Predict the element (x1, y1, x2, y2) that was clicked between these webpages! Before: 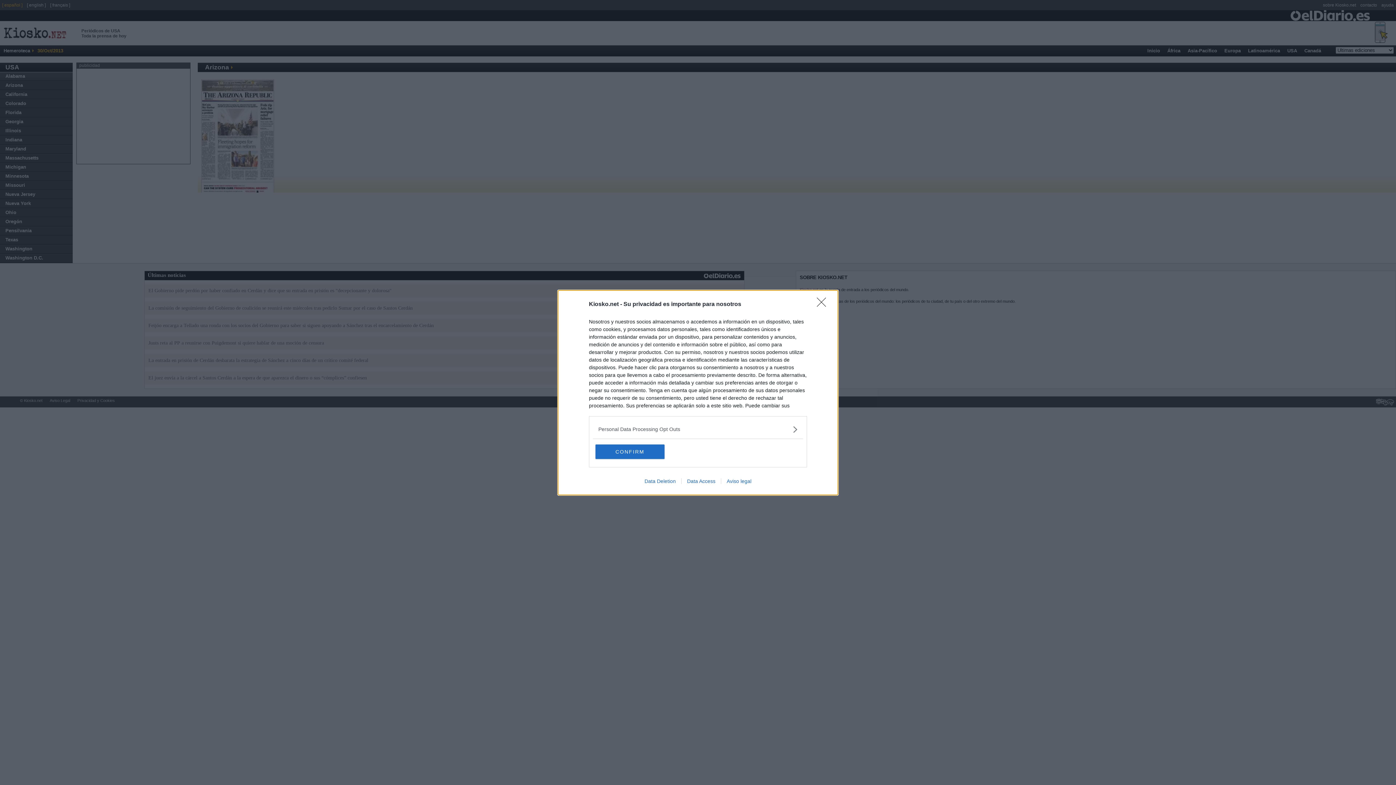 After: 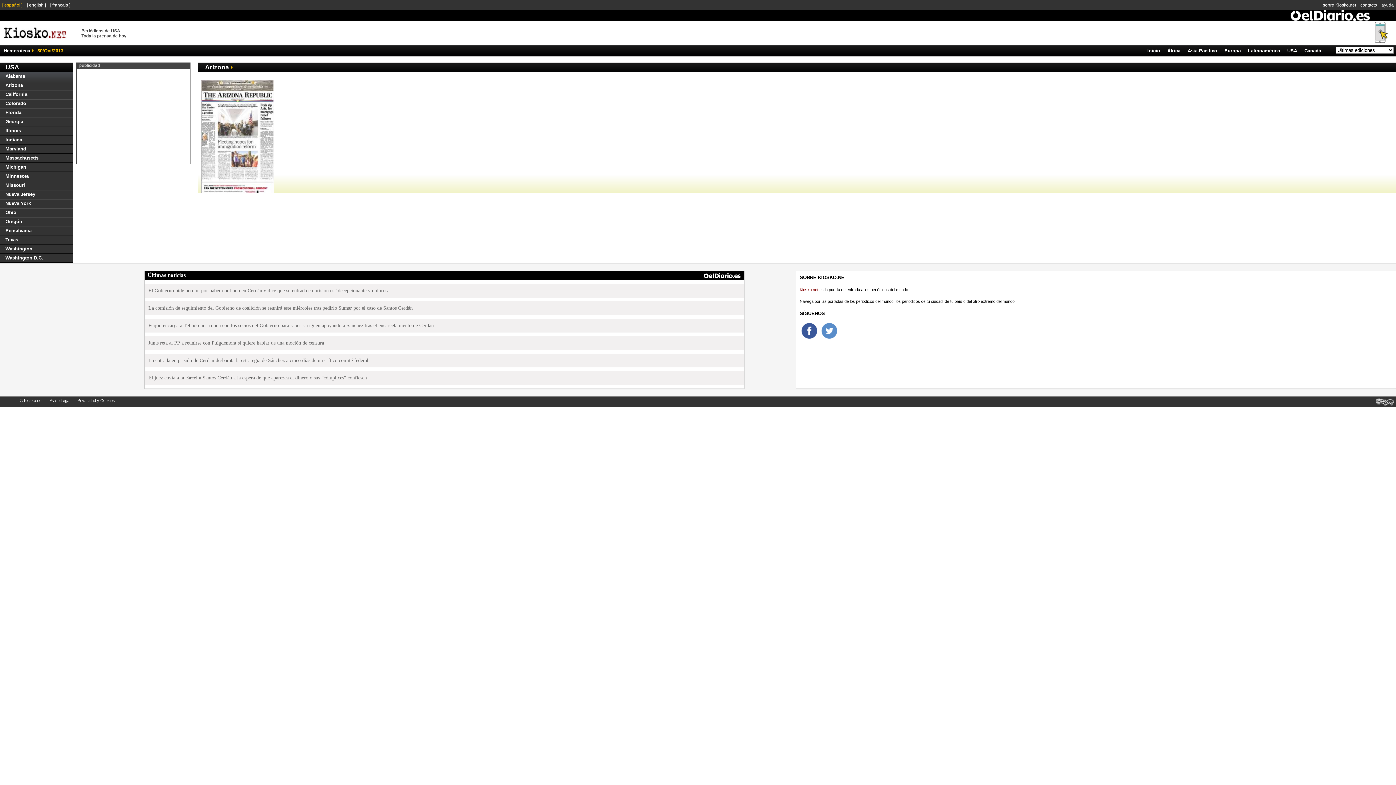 Action: label: Close bbox: (817, 297, 830, 311)